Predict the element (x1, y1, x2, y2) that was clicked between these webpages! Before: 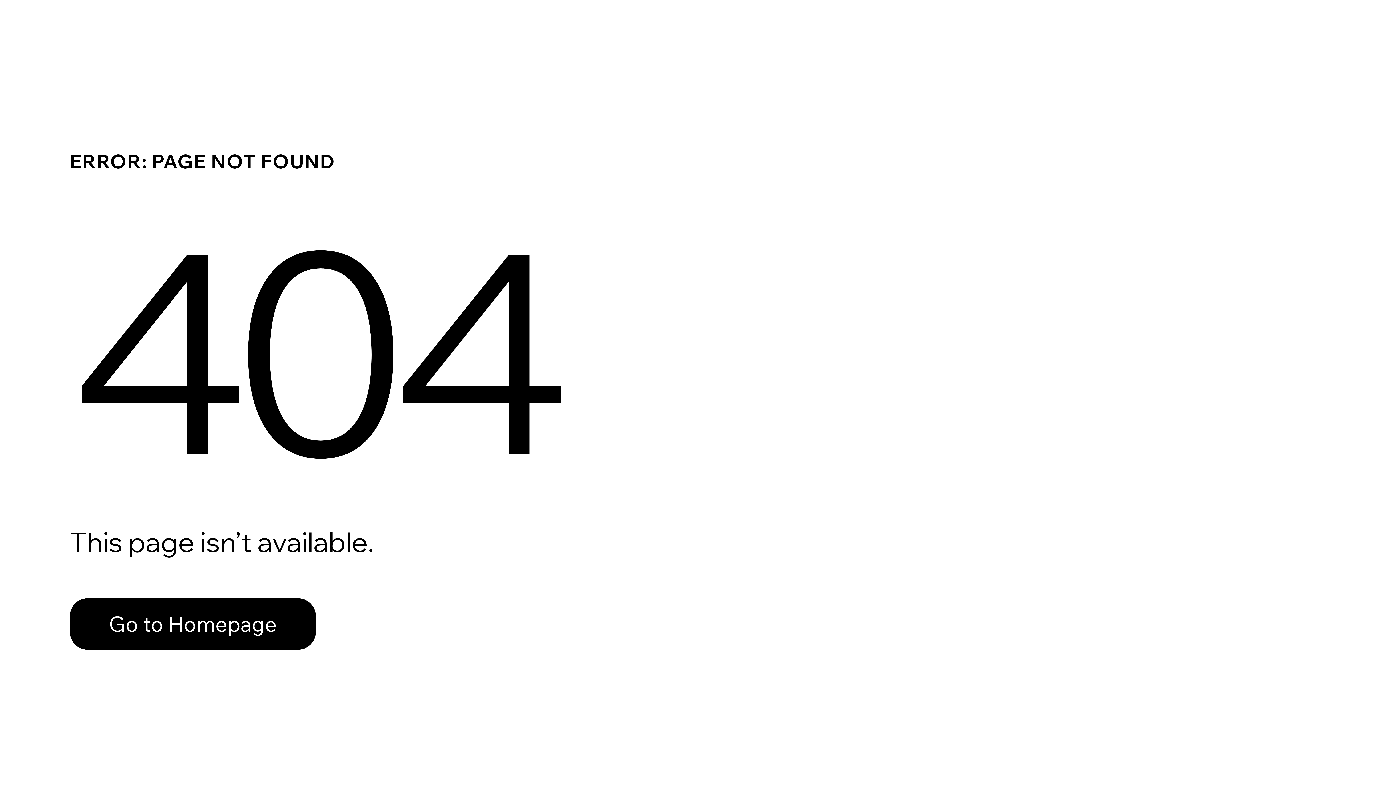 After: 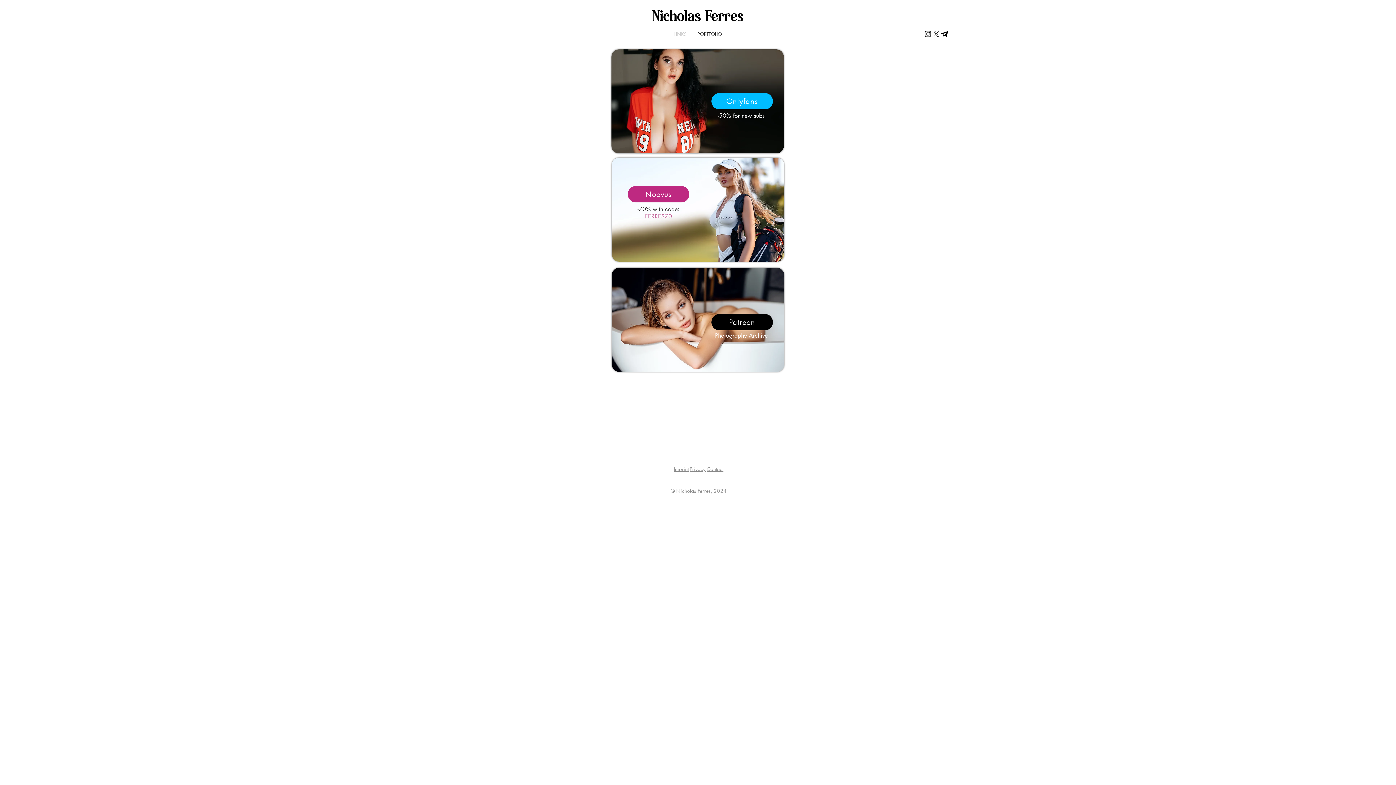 Action: label: Go to Homepage bbox: (69, 582, 768, 659)